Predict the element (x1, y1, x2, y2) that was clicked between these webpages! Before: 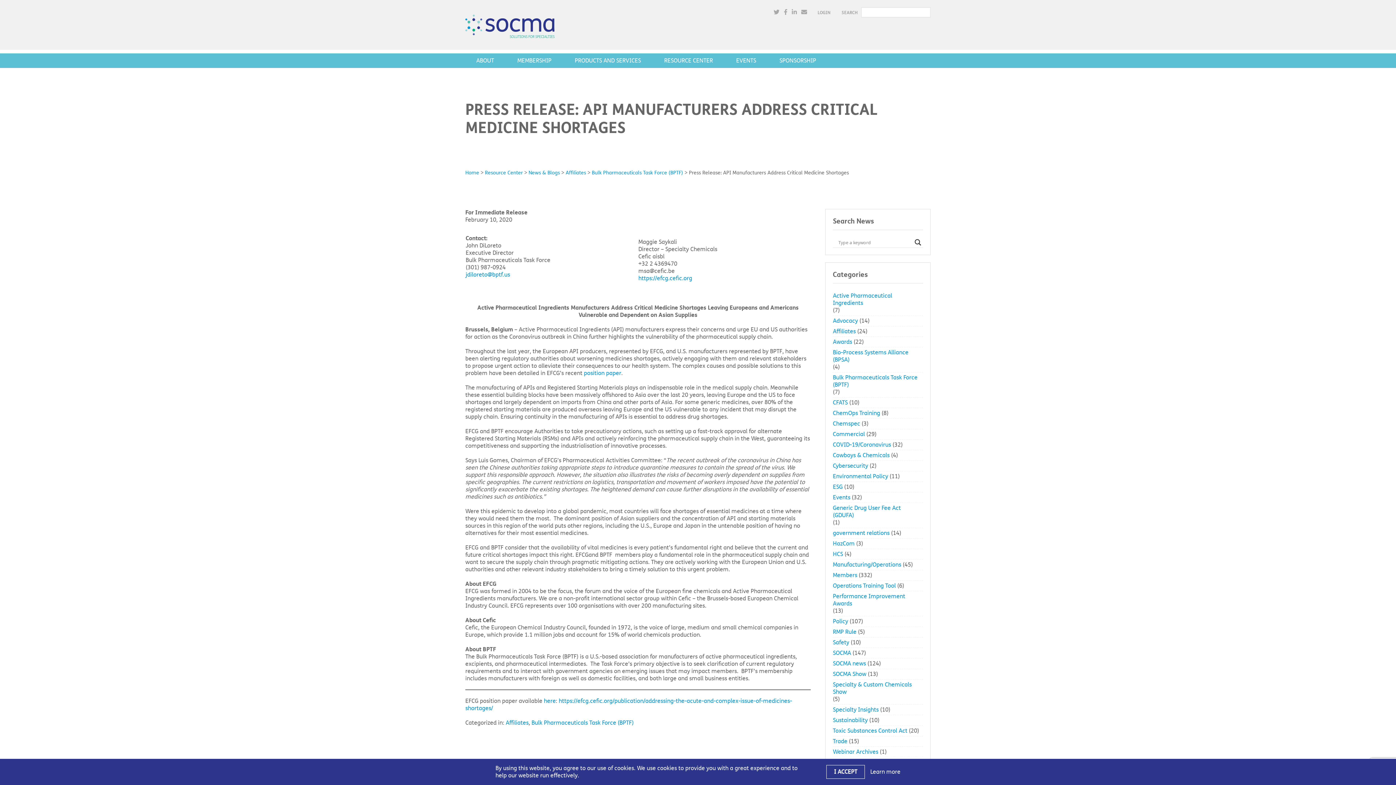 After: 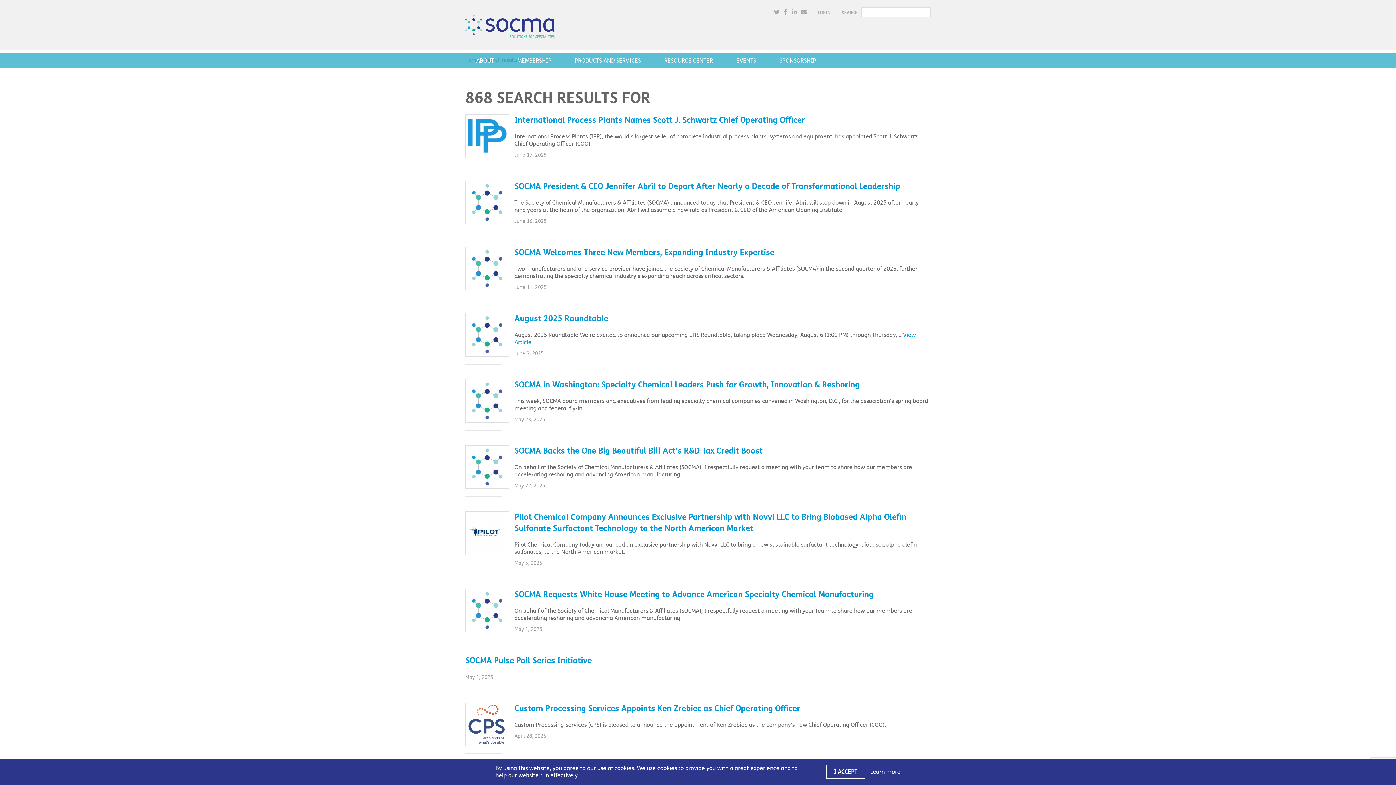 Action: bbox: (913, 237, 923, 247) label: Search magnifier button